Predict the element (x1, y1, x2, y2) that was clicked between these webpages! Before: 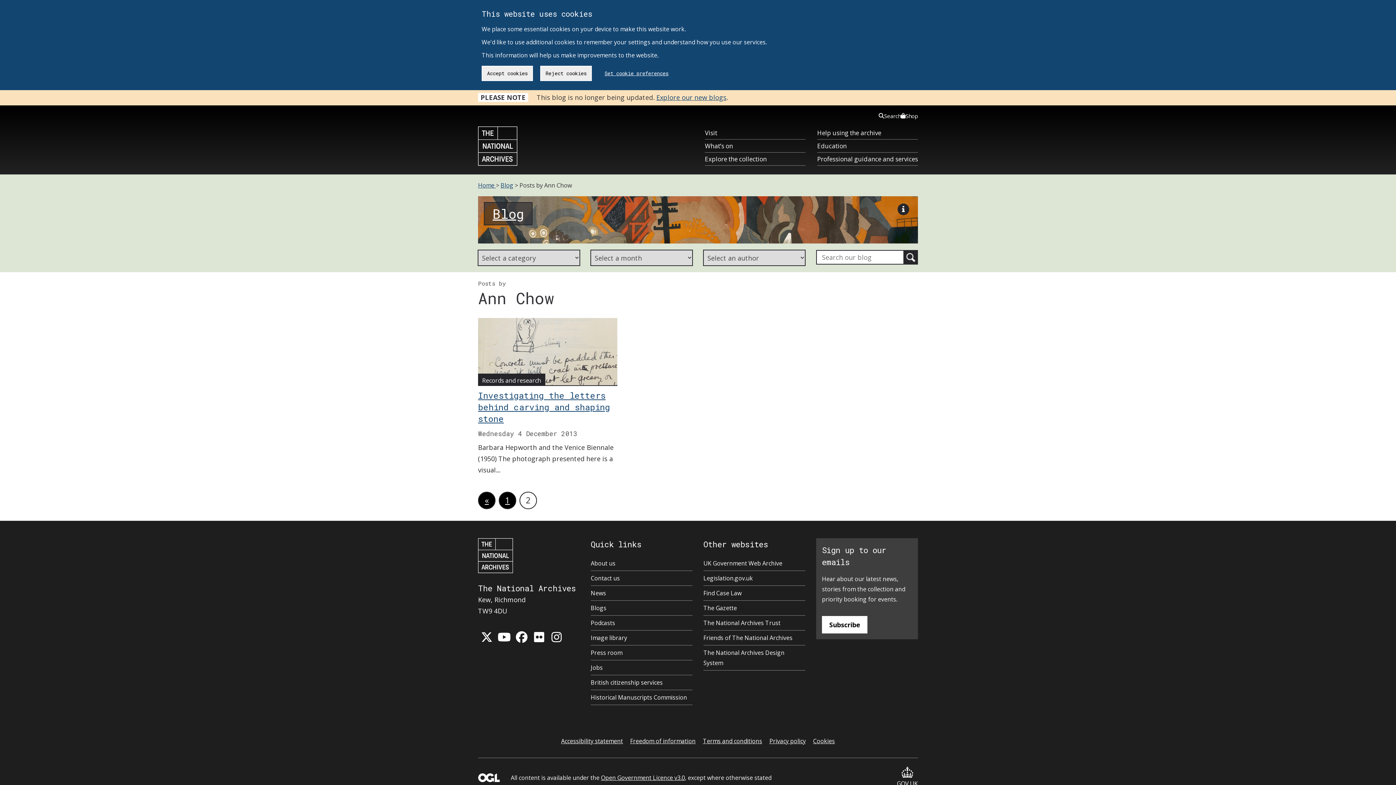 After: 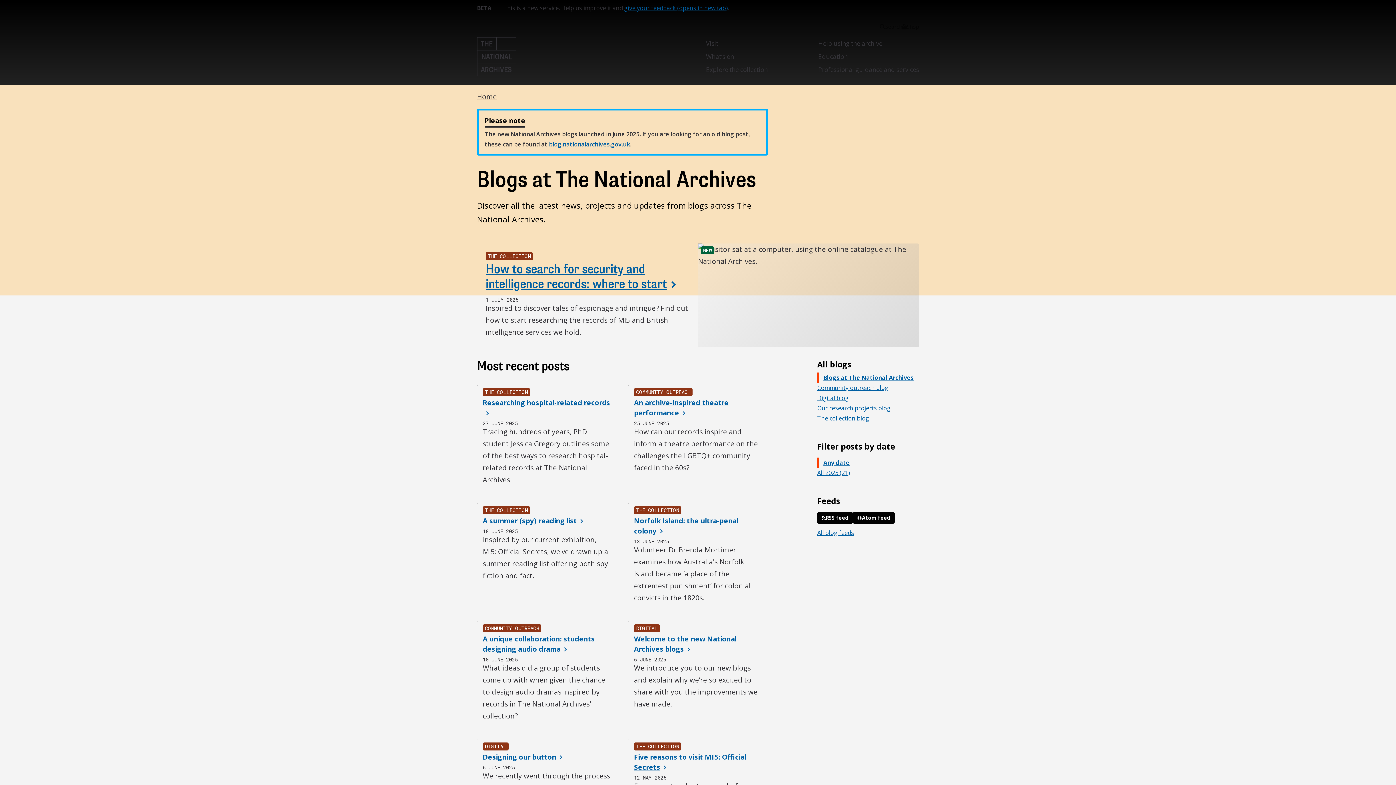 Action: bbox: (590, 603, 606, 613) label: Blogs